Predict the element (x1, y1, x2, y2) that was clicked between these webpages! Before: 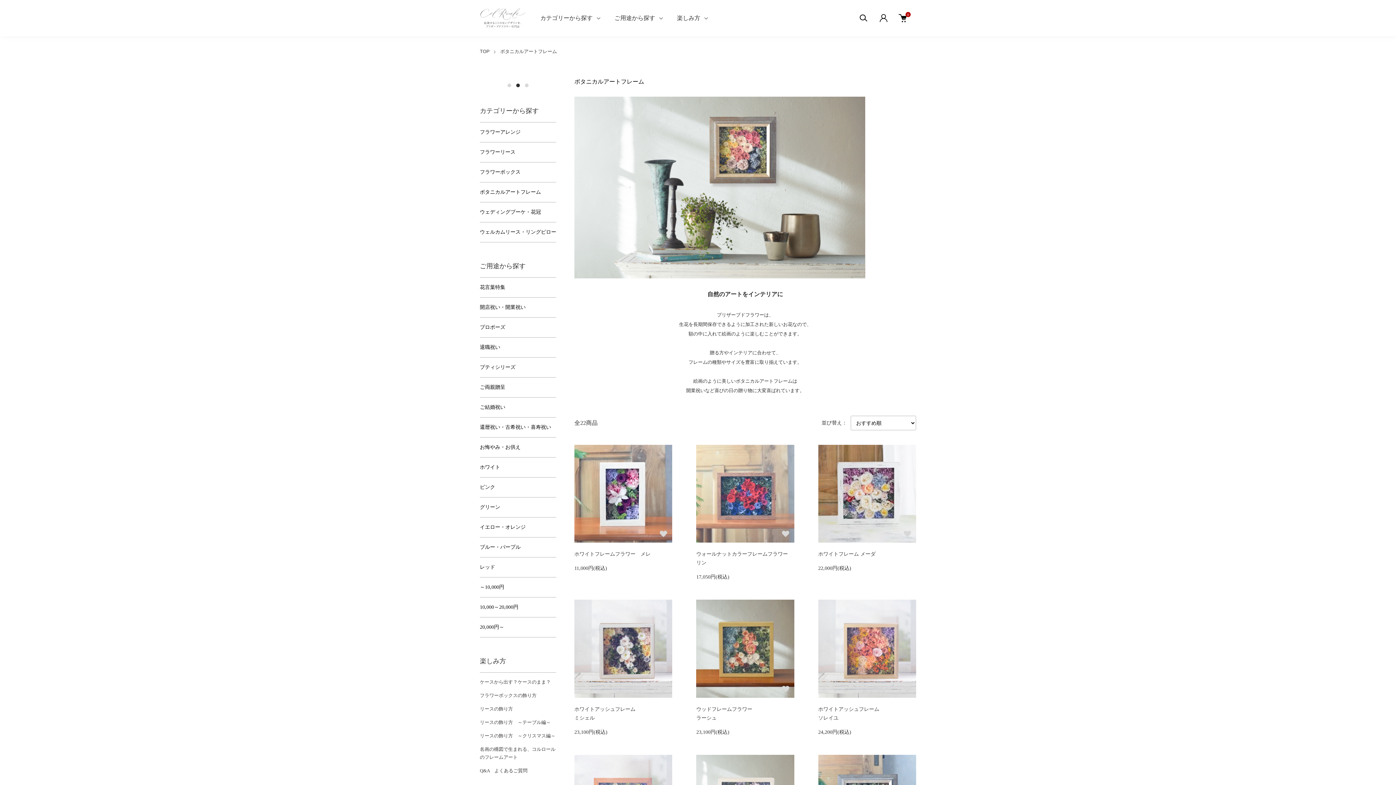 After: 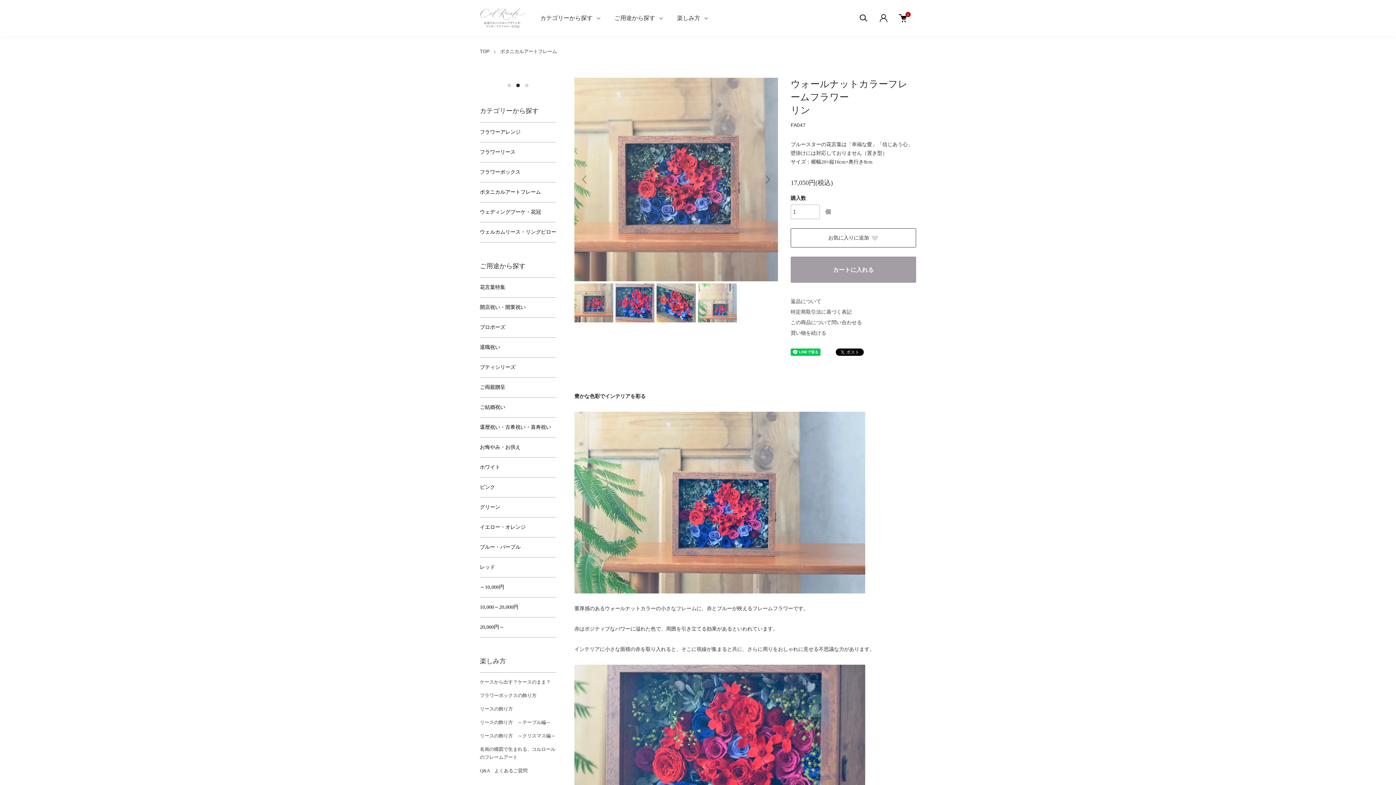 Action: bbox: (696, 445, 794, 543)